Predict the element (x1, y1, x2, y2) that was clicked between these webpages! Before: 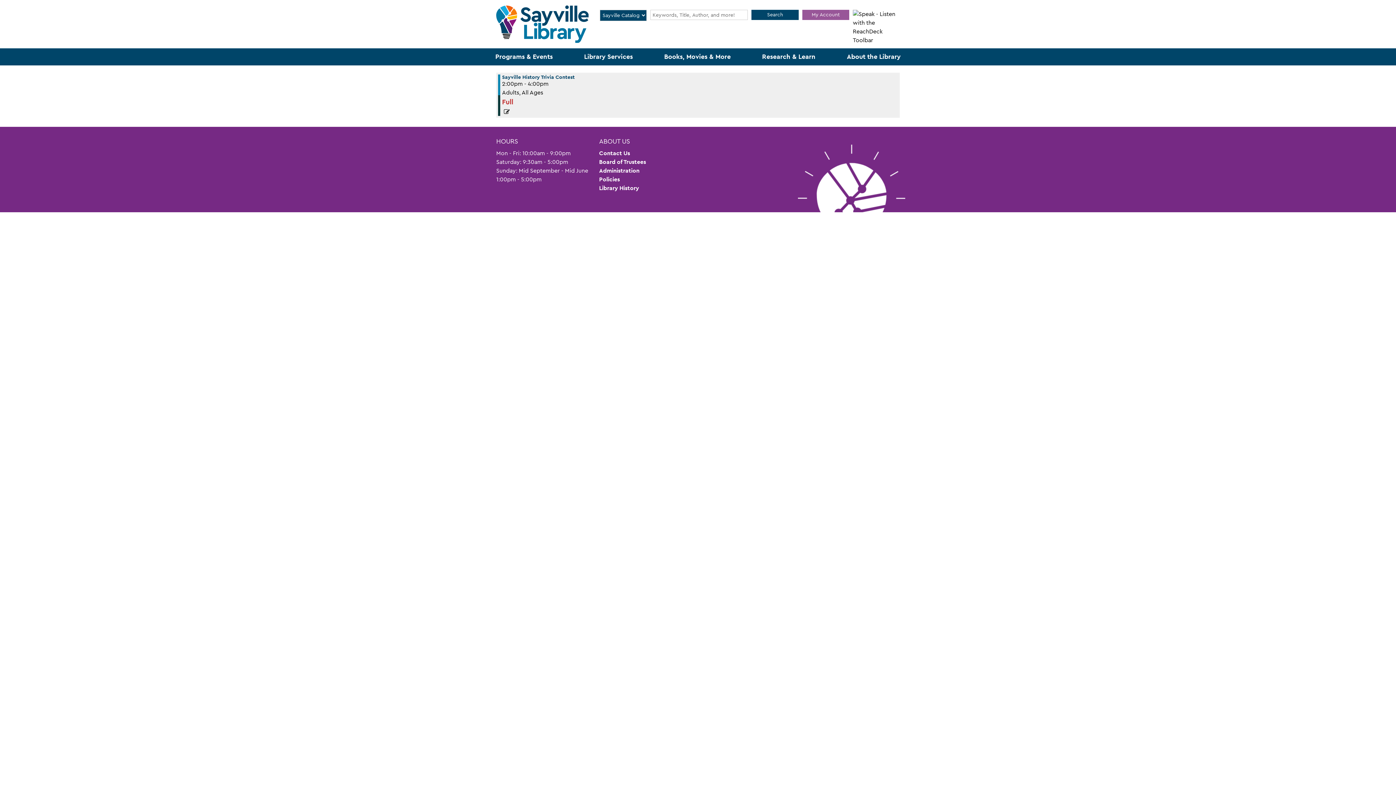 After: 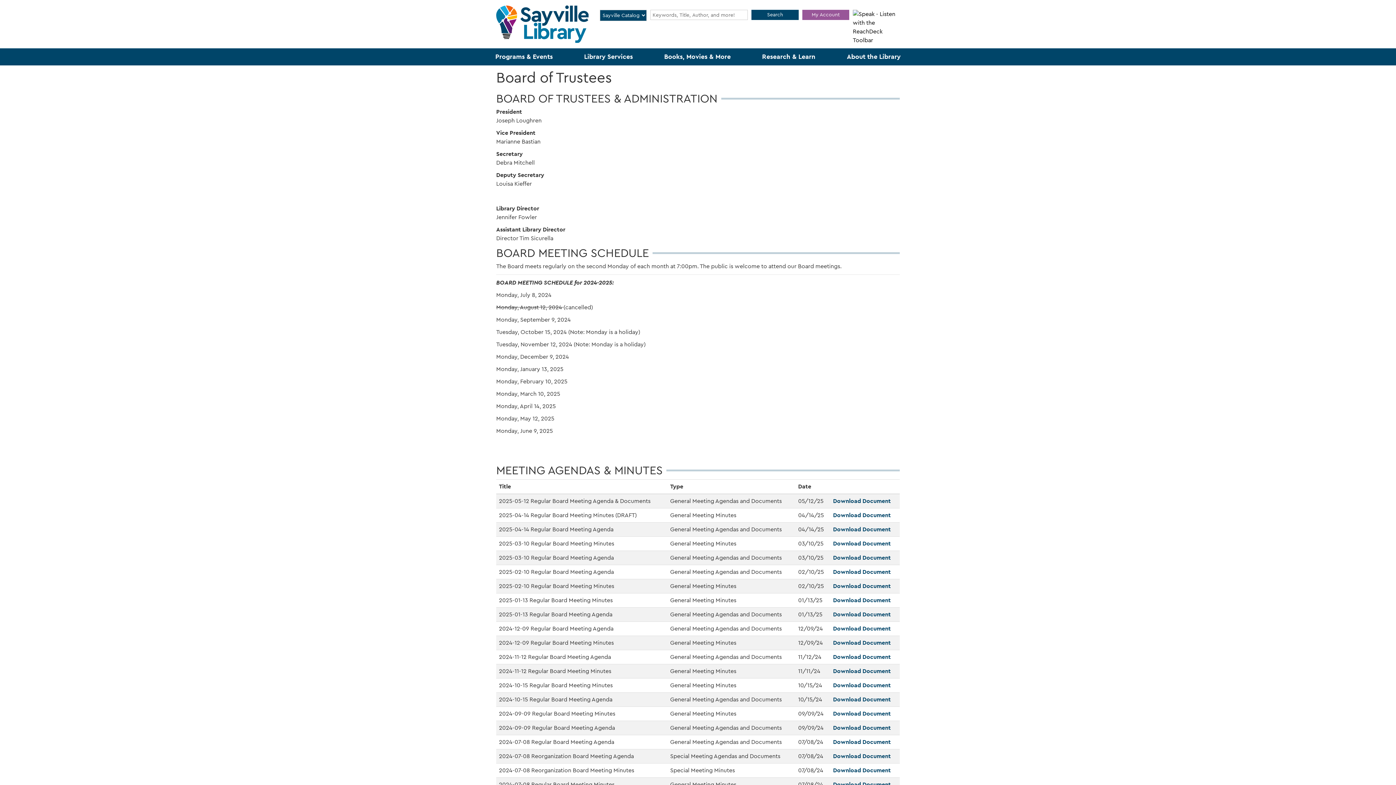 Action: bbox: (599, 157, 646, 166) label: Board of Trustees